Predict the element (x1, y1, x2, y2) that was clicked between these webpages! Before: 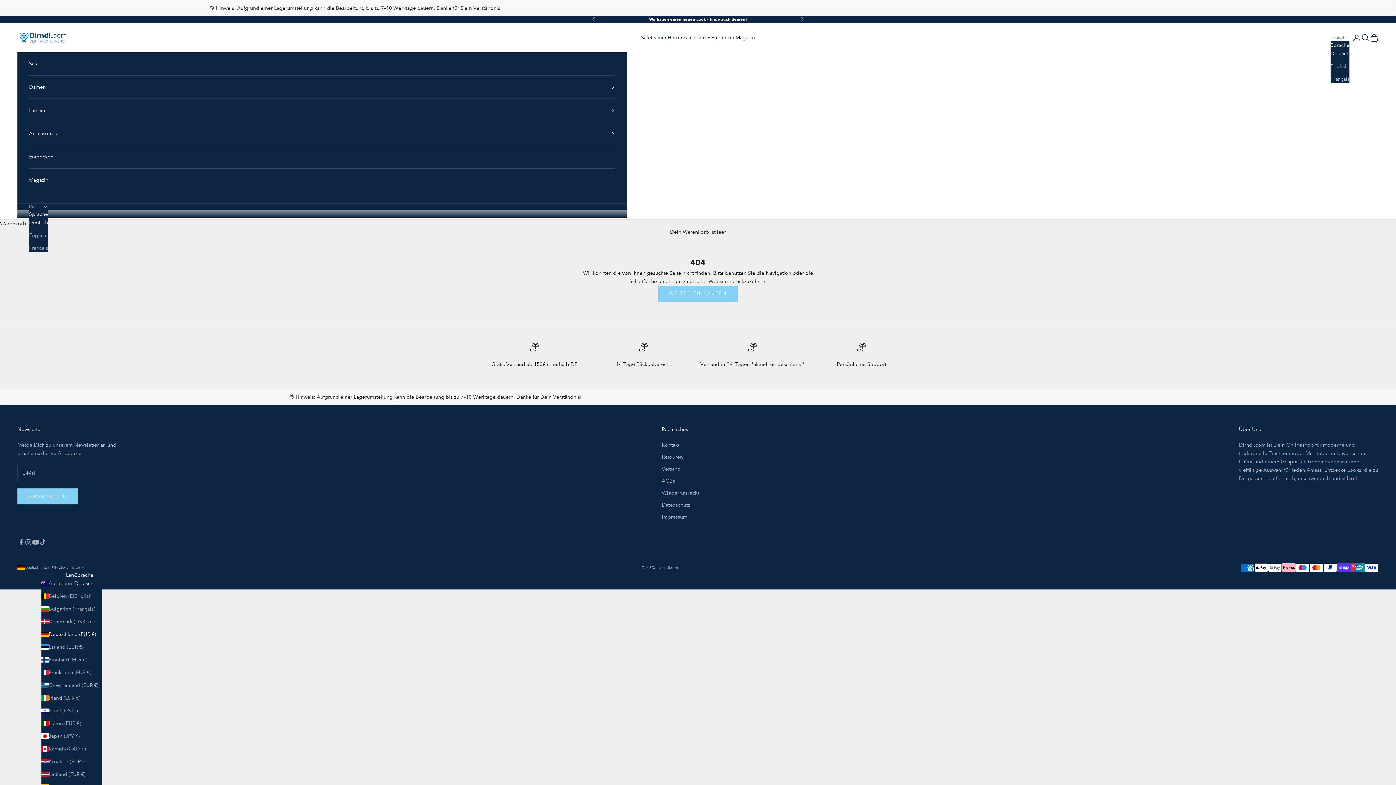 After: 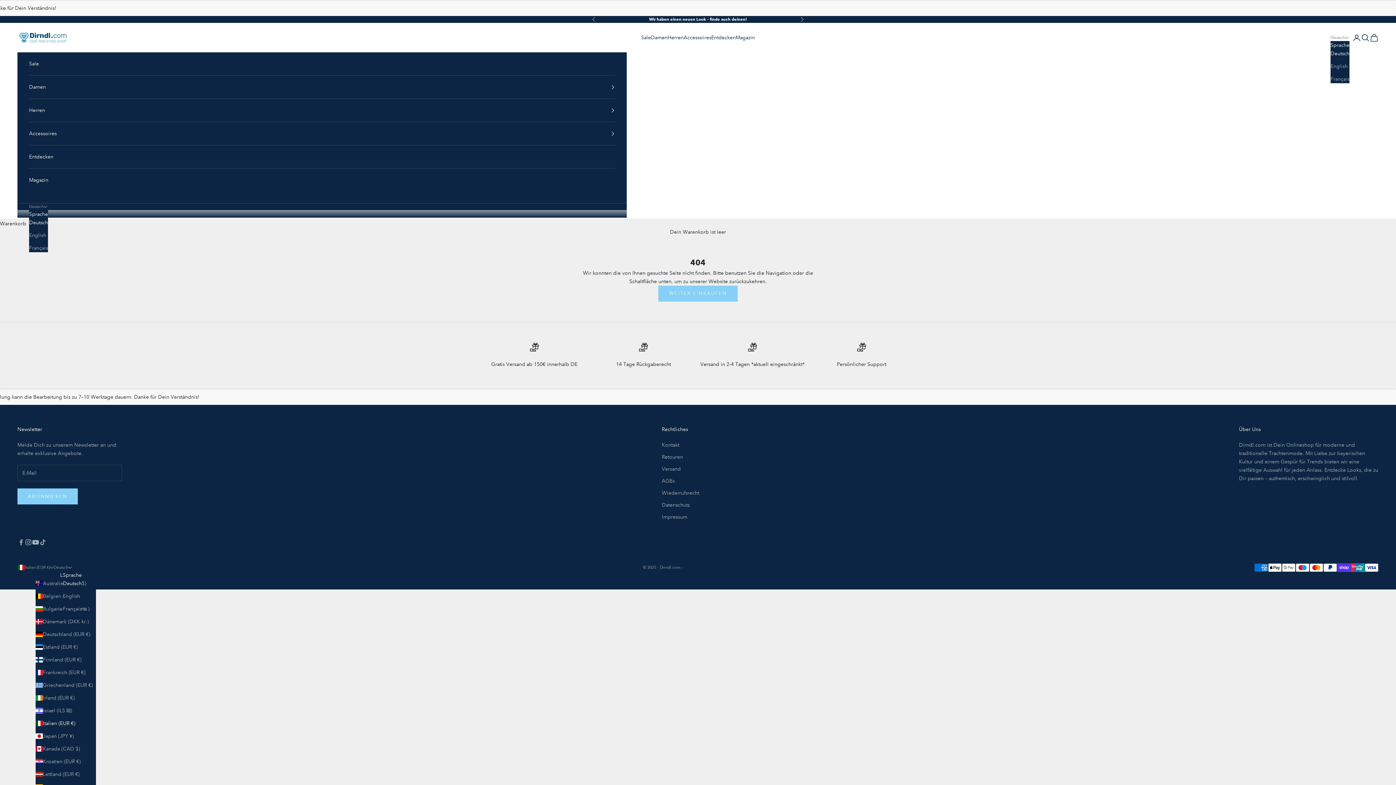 Action: label: Italien (EUR €) bbox: (41, 719, 101, 727)